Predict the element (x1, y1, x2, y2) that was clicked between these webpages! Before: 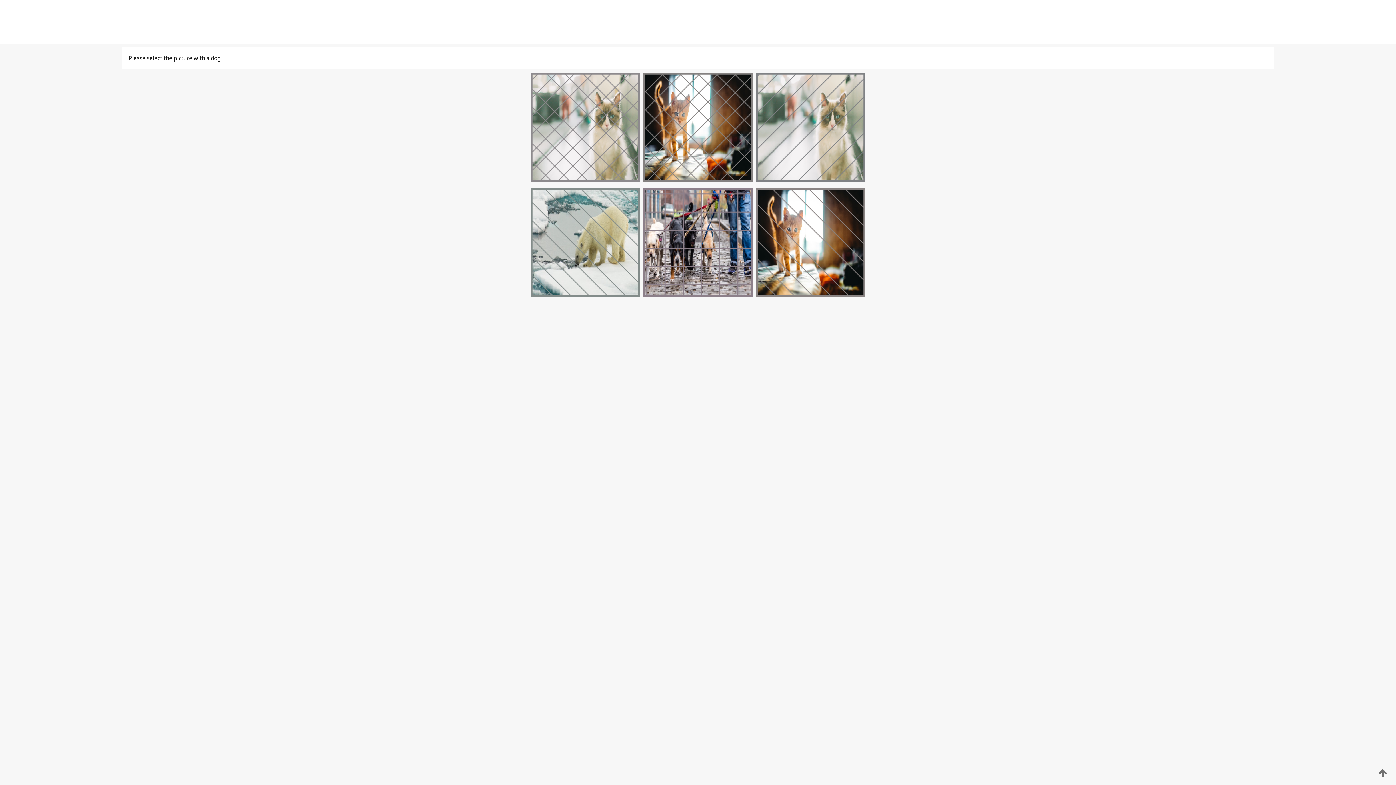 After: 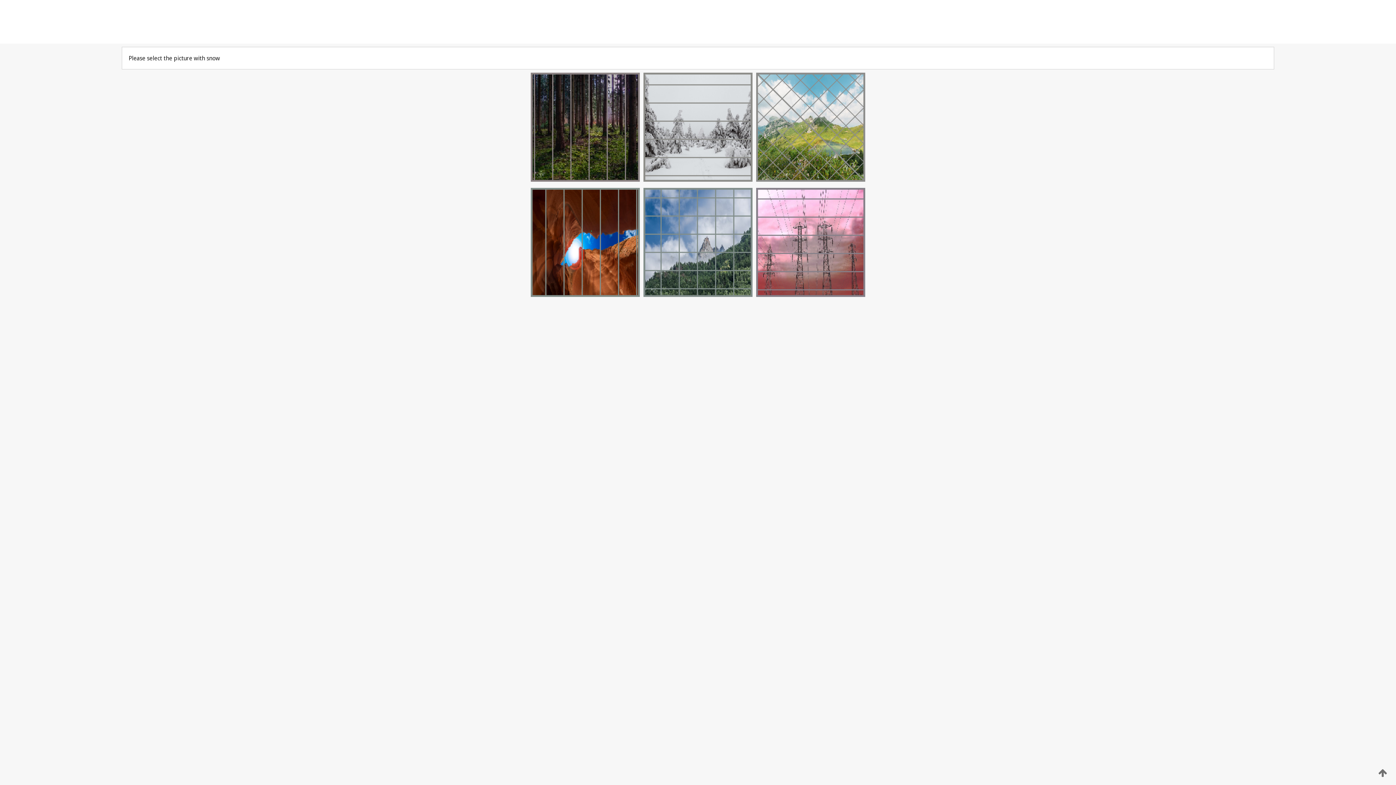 Action: bbox: (754, 176, 867, 183)